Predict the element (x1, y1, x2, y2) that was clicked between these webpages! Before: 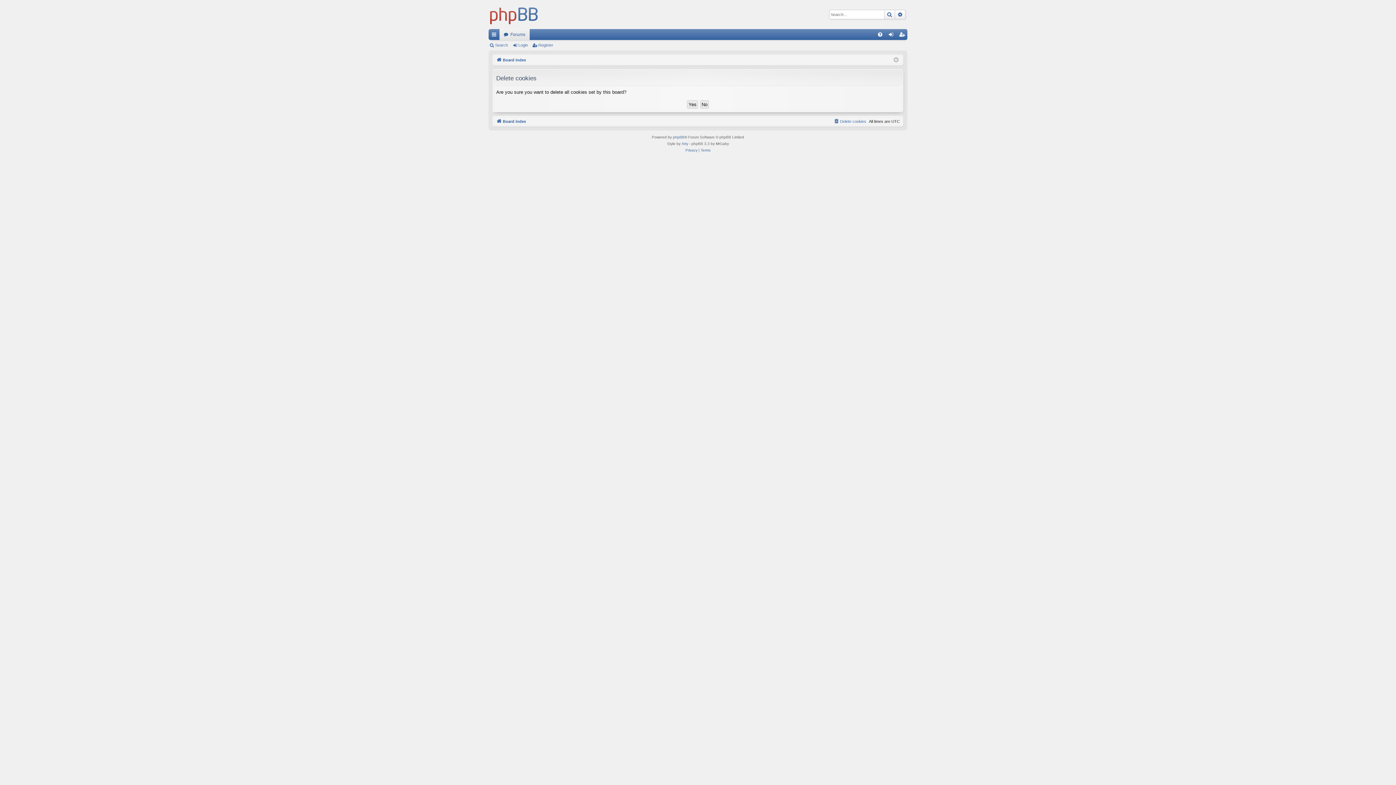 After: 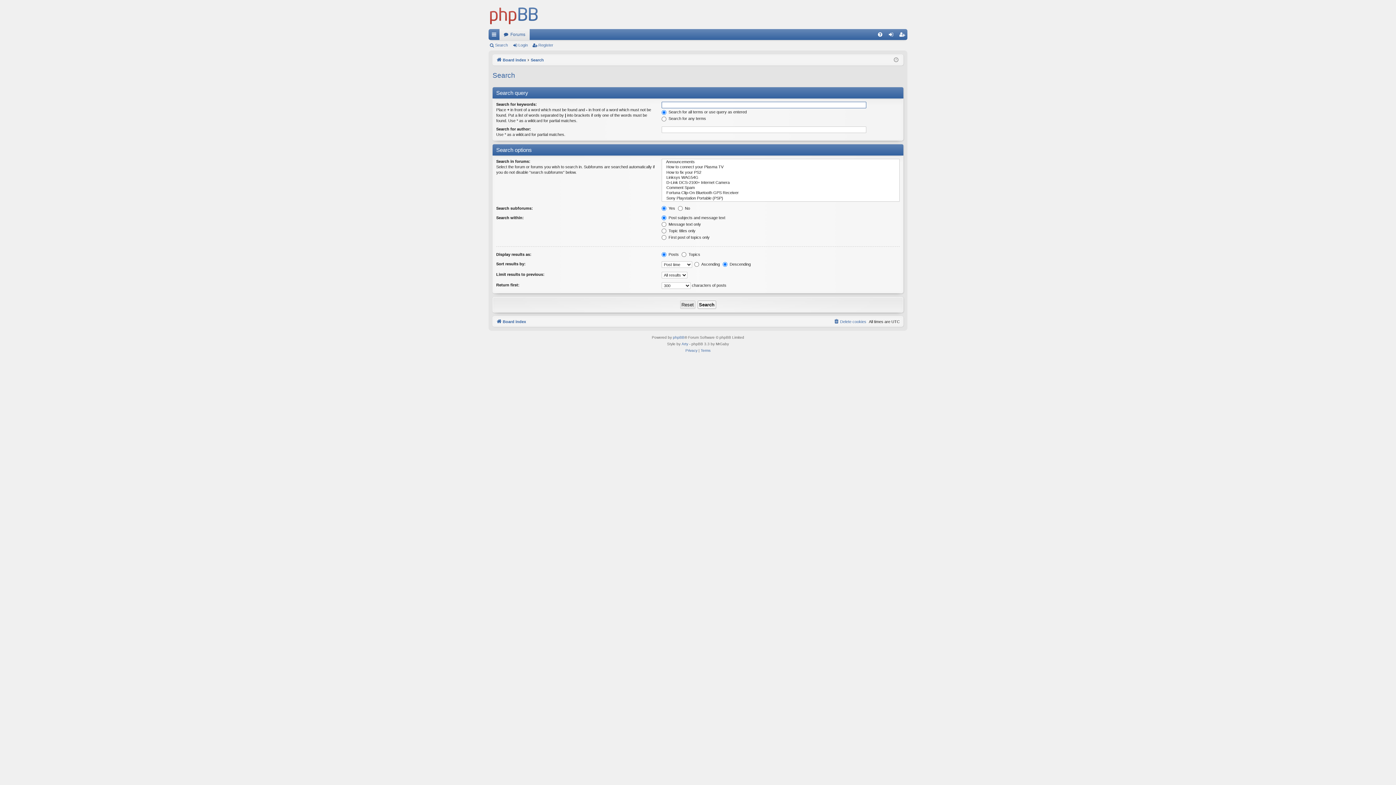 Action: bbox: (488, 40, 510, 50) label: Search